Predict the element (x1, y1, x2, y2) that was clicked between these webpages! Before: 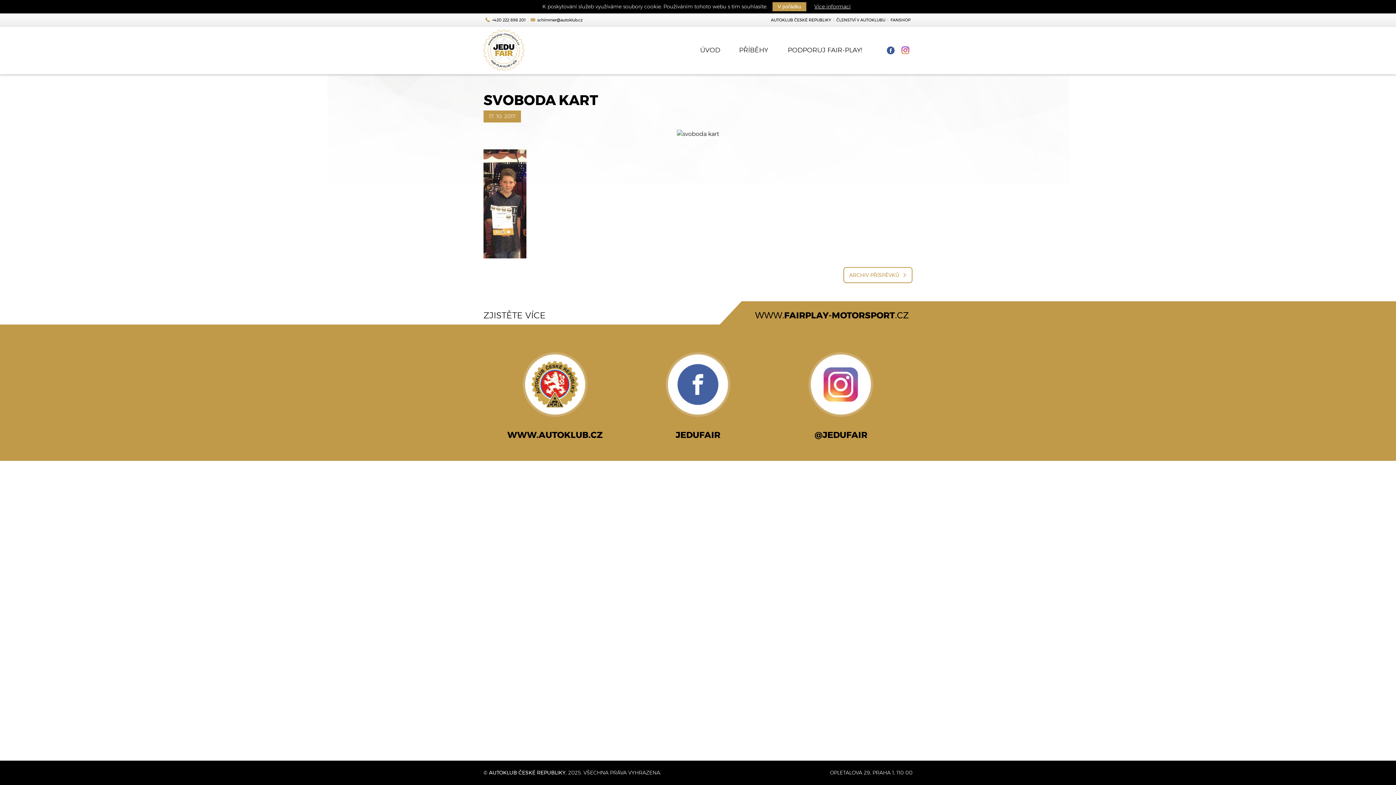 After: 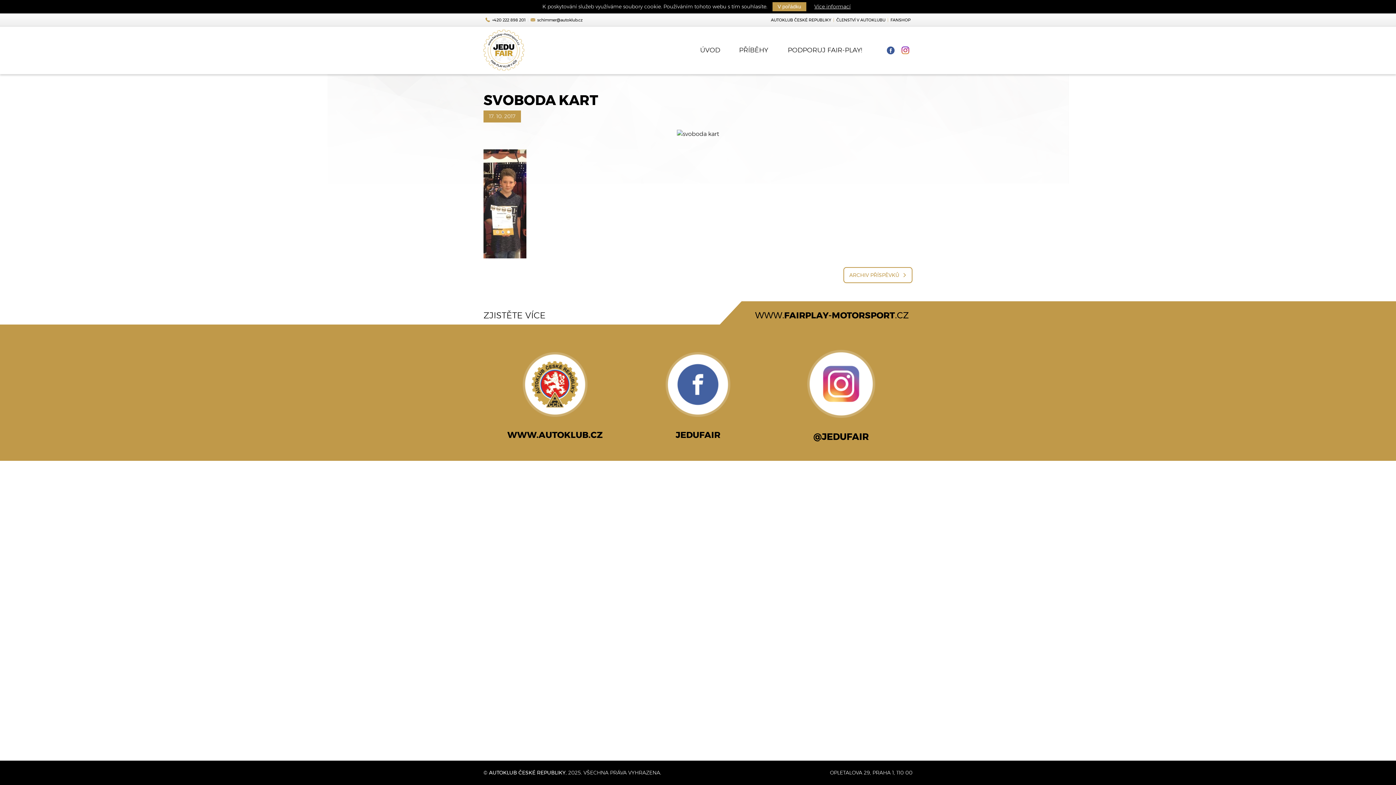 Action: label: @JEDUFAIR bbox: (769, 352, 912, 441)